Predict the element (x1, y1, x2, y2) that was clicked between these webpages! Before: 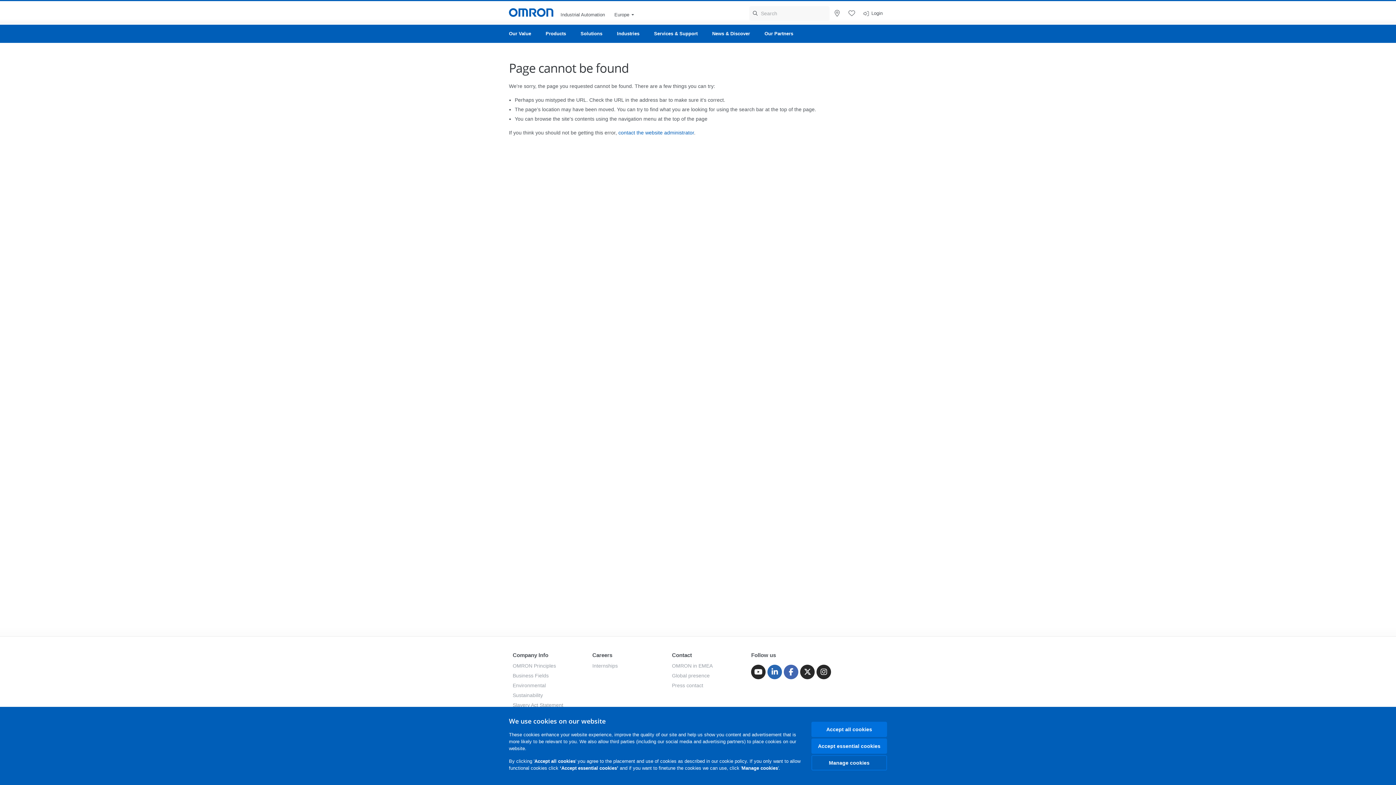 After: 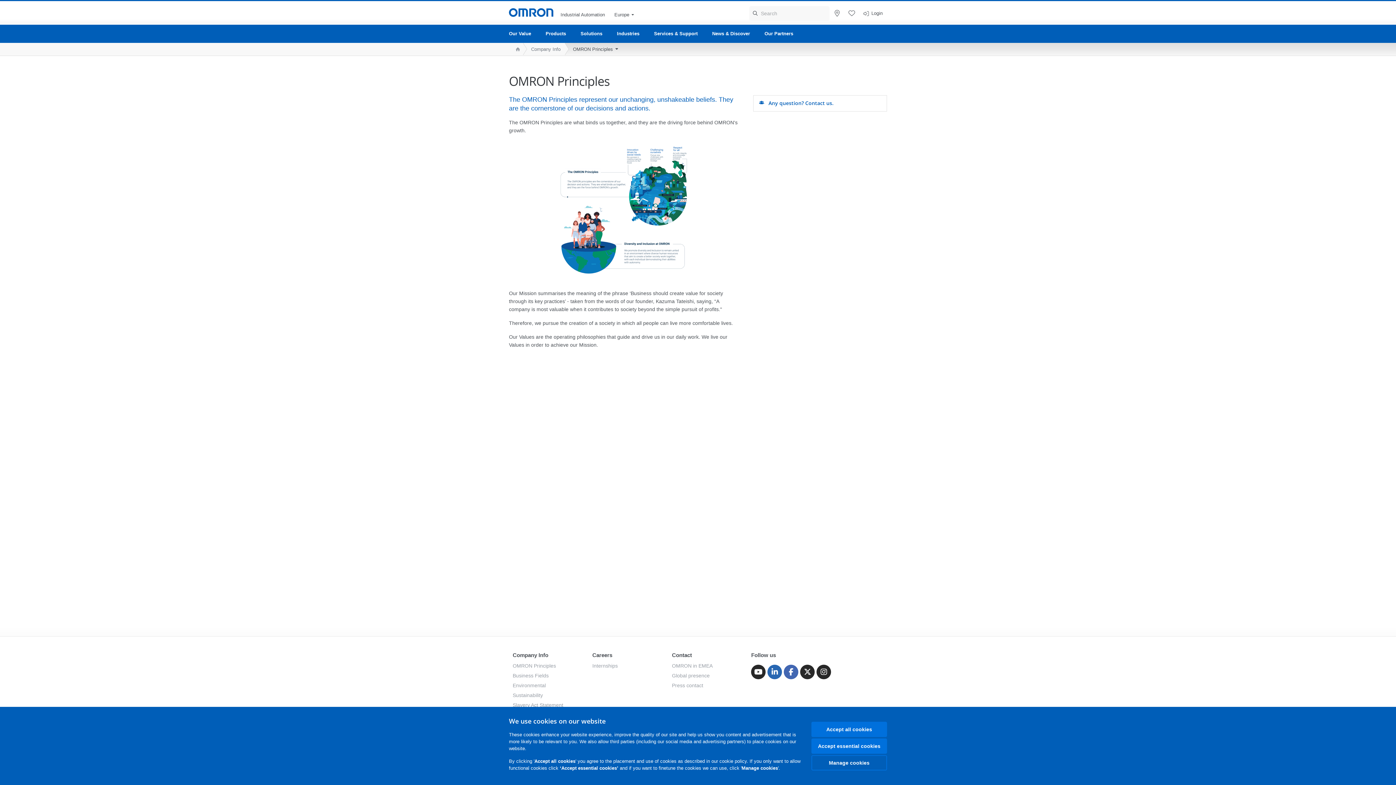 Action: label: OMRON Principles bbox: (512, 663, 556, 669)